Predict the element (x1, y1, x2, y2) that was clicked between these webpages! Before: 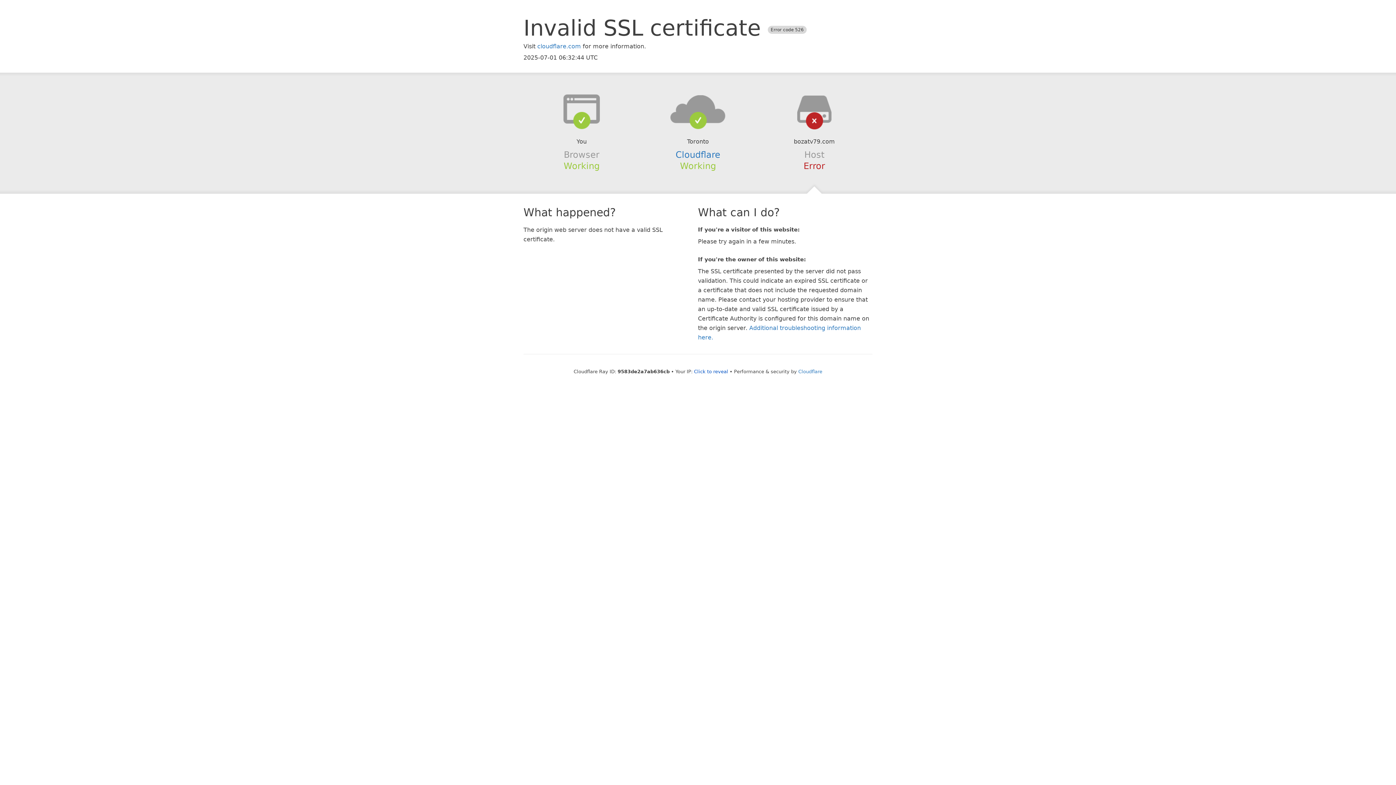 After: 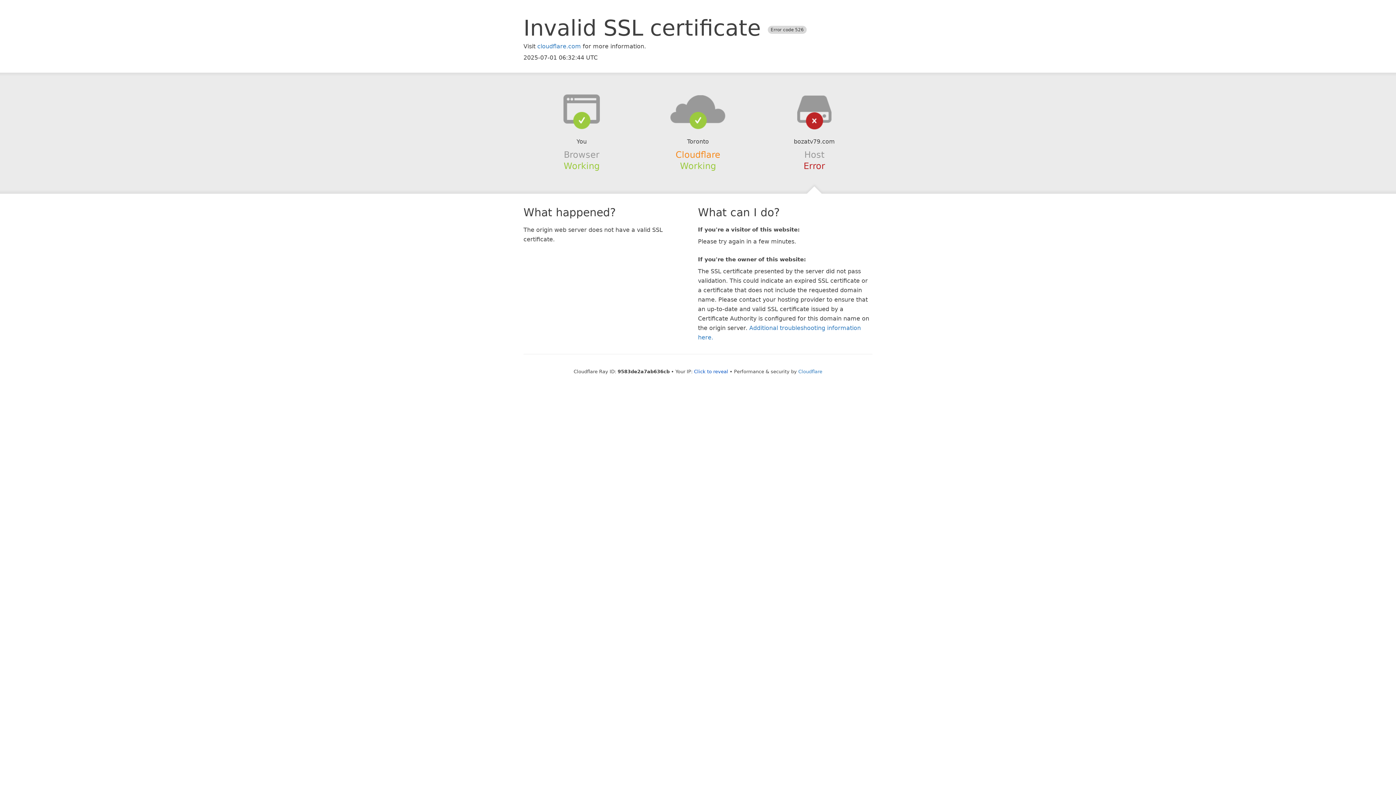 Action: bbox: (675, 149, 720, 159) label: Cloudflare